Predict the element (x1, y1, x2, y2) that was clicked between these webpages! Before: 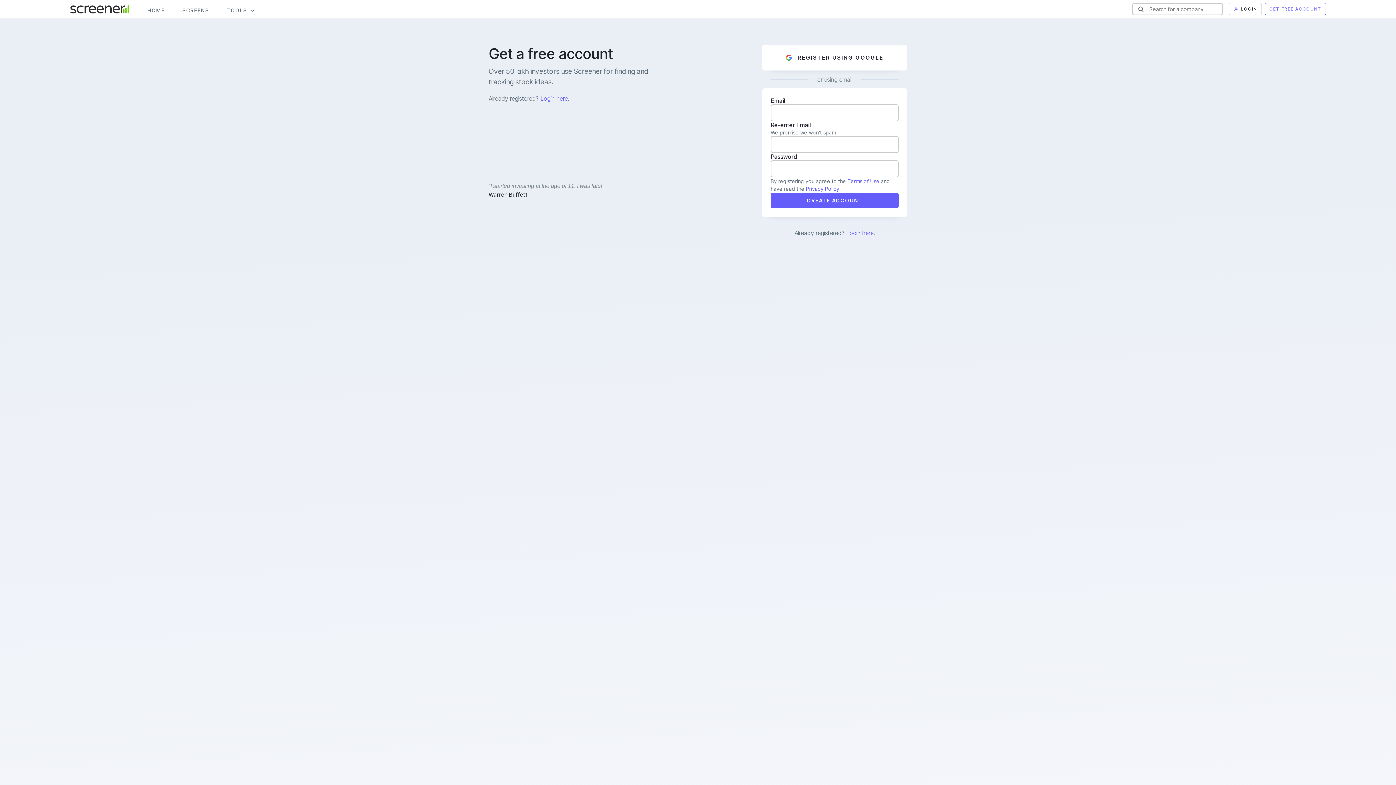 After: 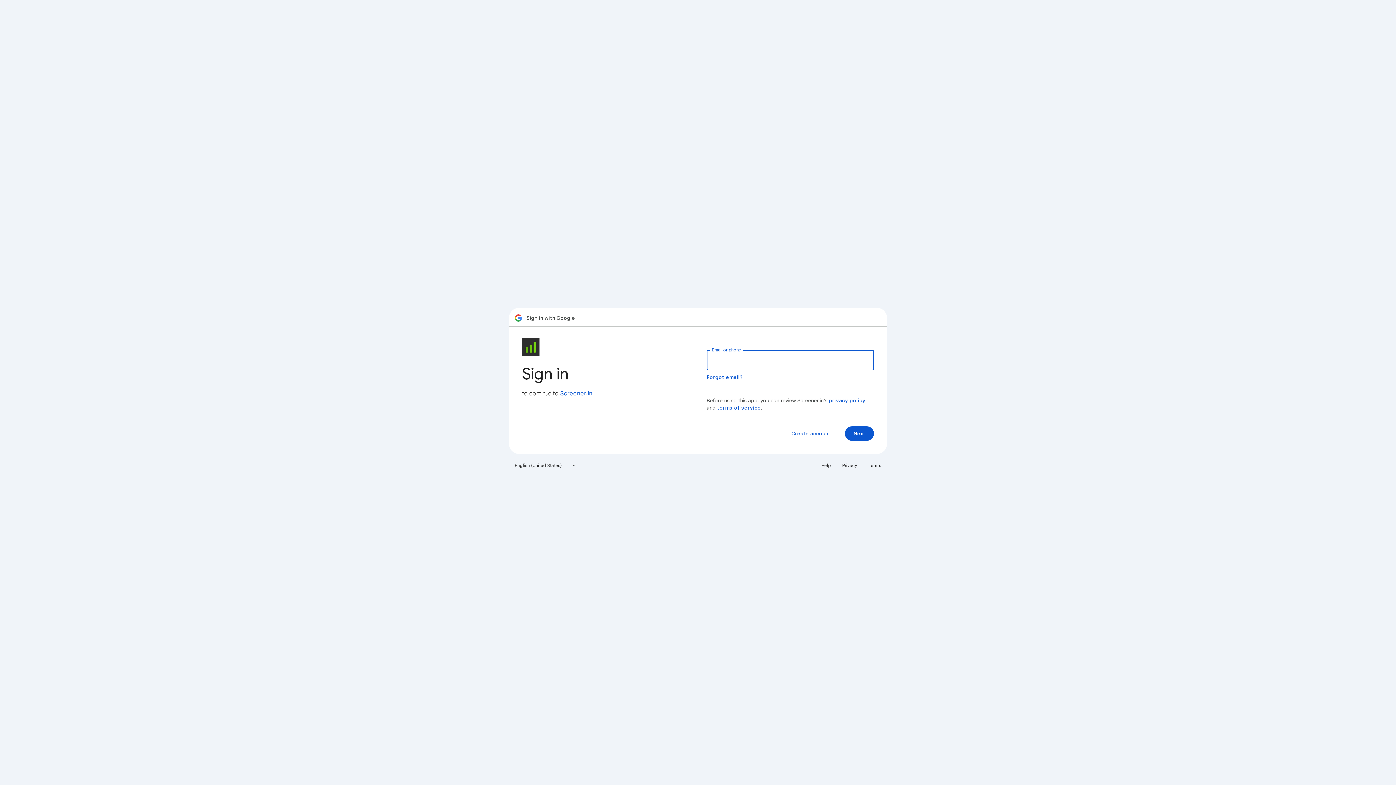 Action: bbox: (768, 50, 901, 64) label: REGISTER USING GOOGLE